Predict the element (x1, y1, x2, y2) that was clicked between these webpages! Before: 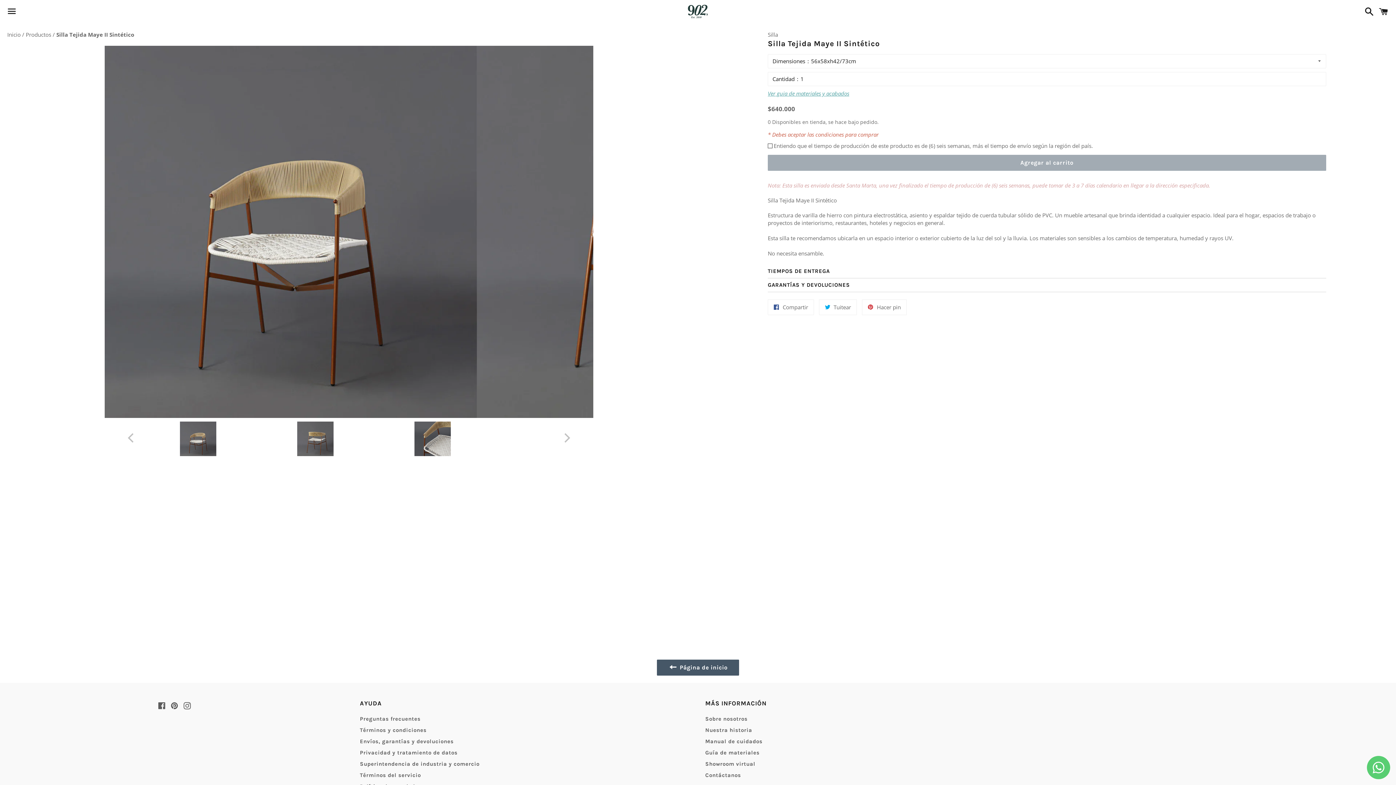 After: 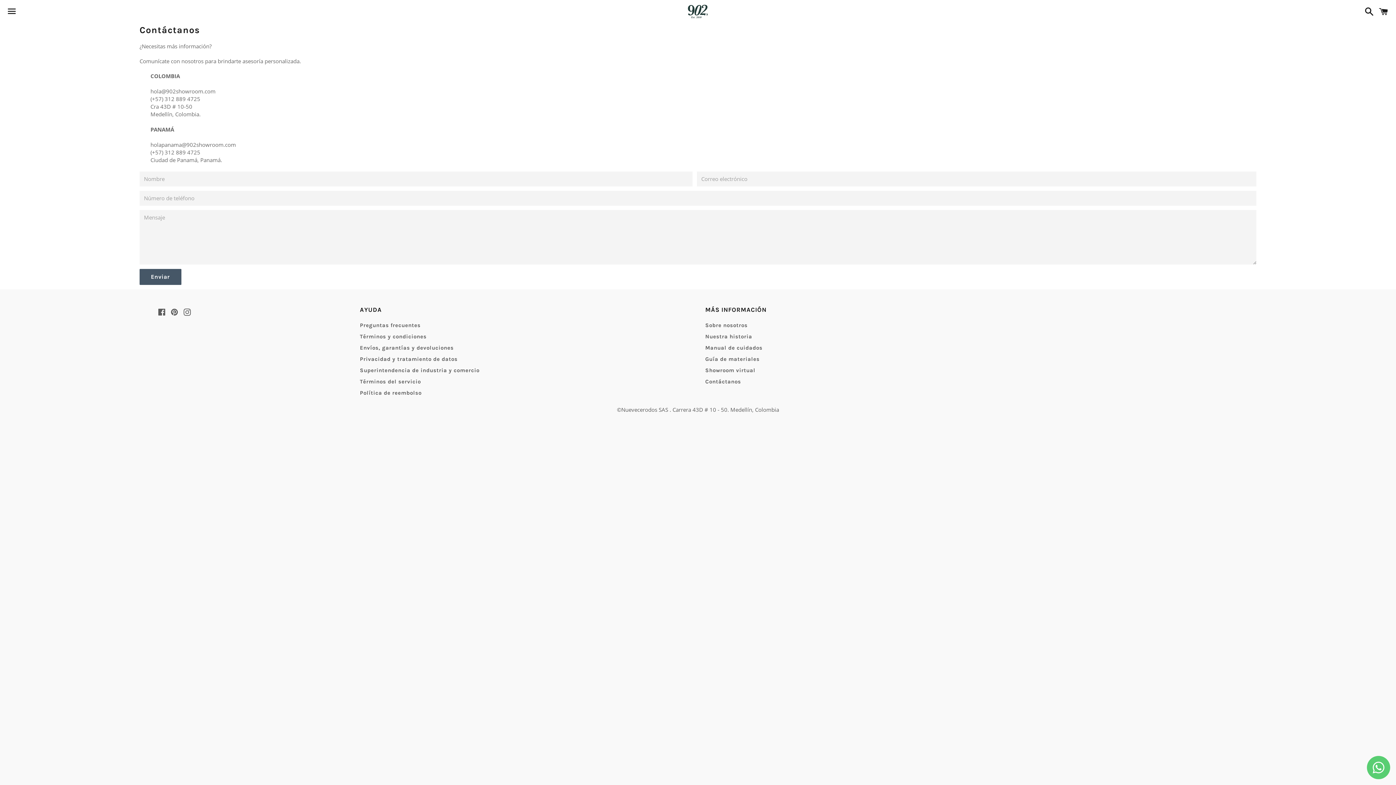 Action: label: Contáctanos bbox: (698, 770, 974, 781)